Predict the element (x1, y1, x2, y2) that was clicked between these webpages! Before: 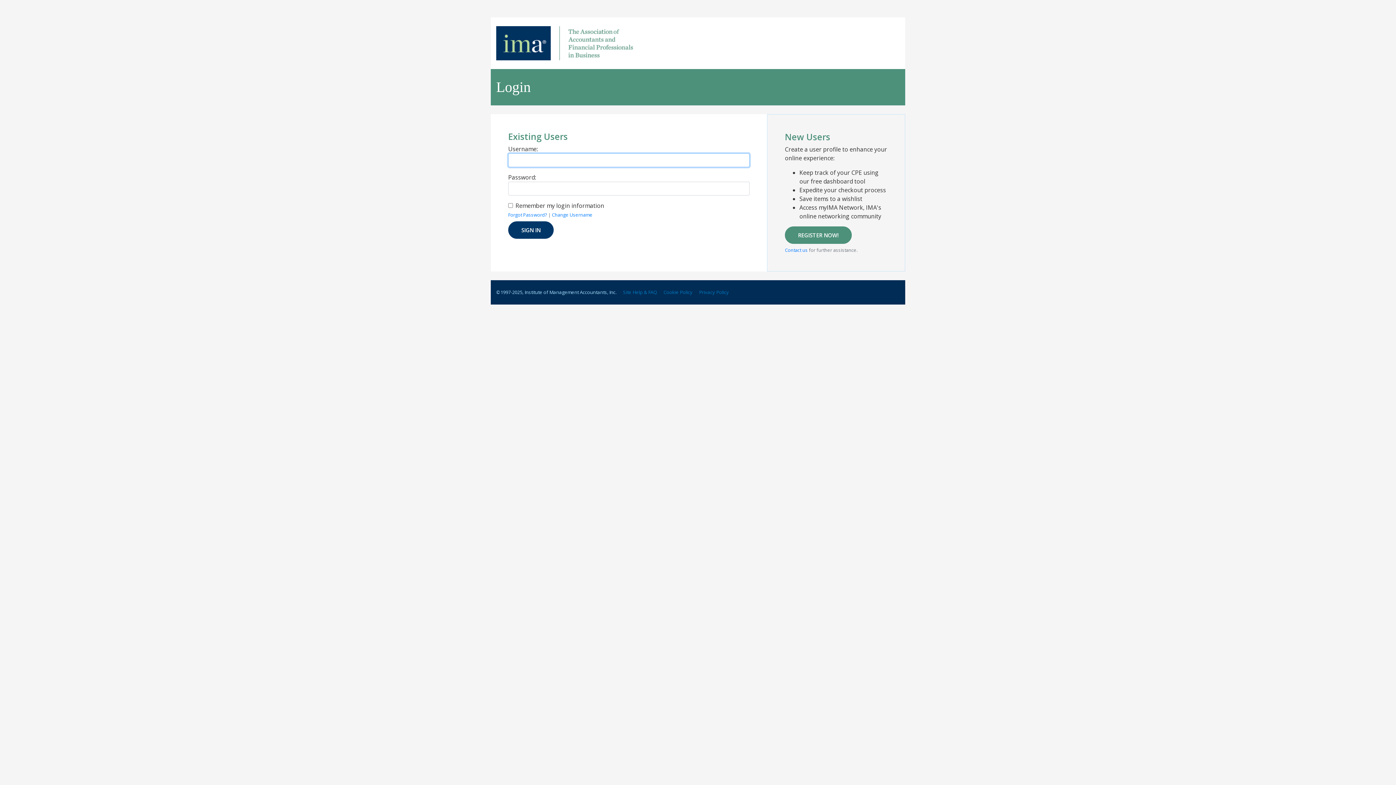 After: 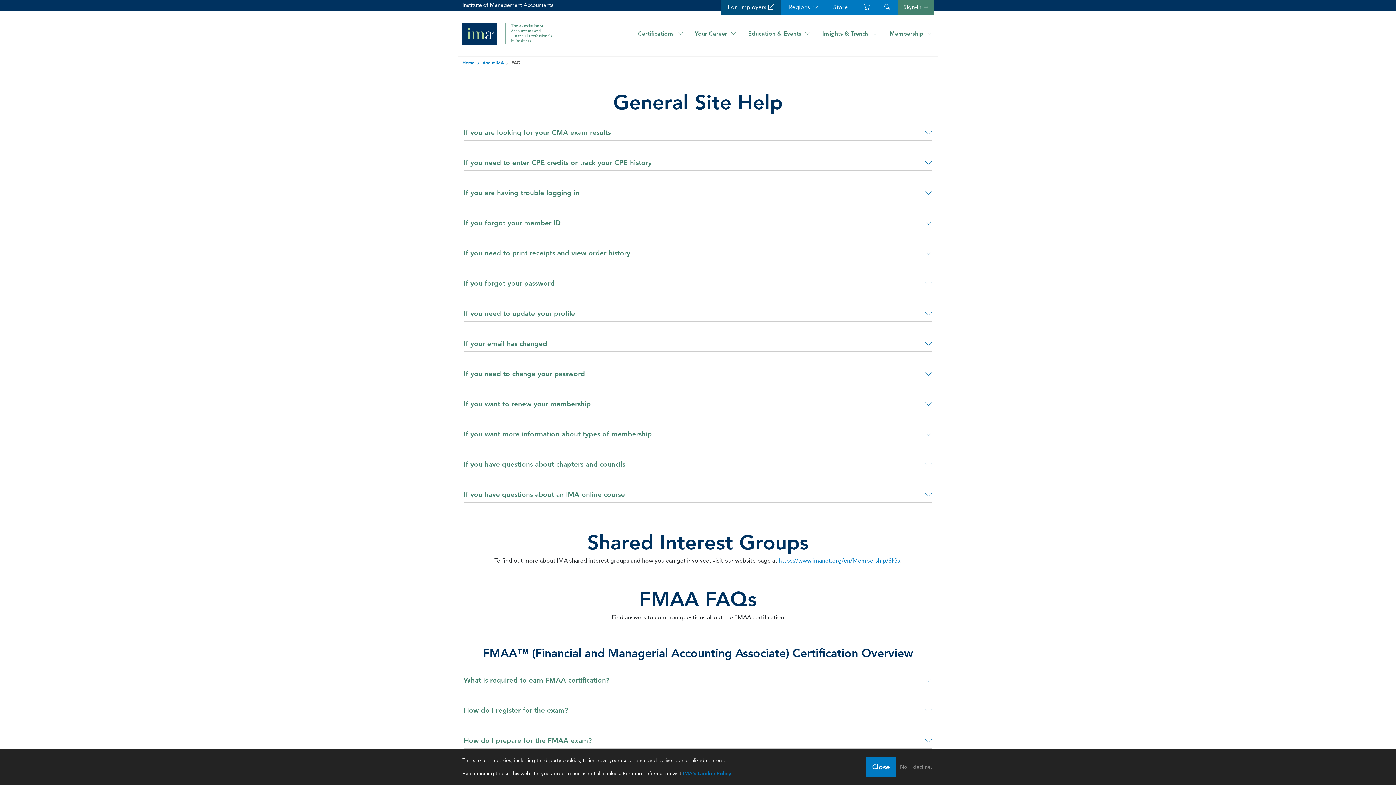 Action: bbox: (623, 289, 657, 295) label: Site Help & FAQ